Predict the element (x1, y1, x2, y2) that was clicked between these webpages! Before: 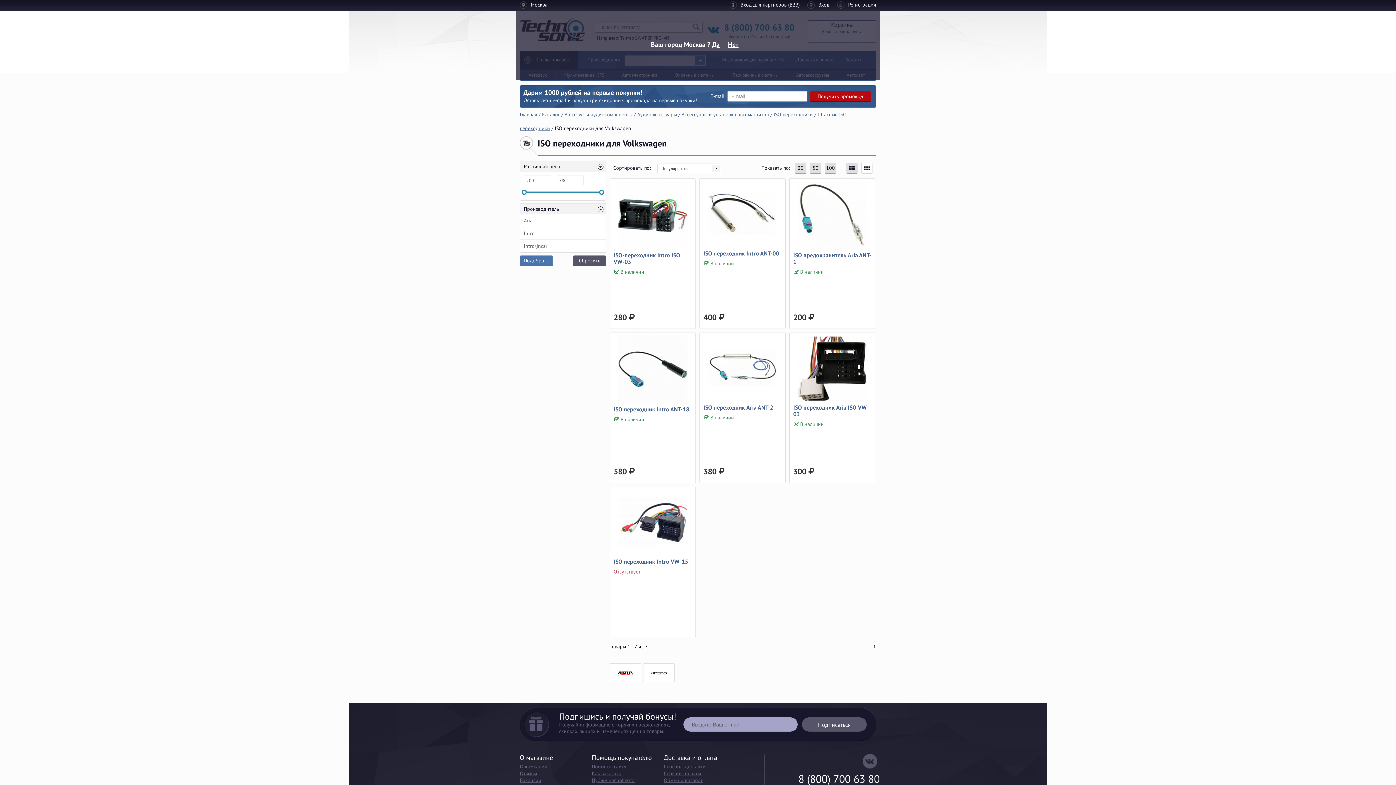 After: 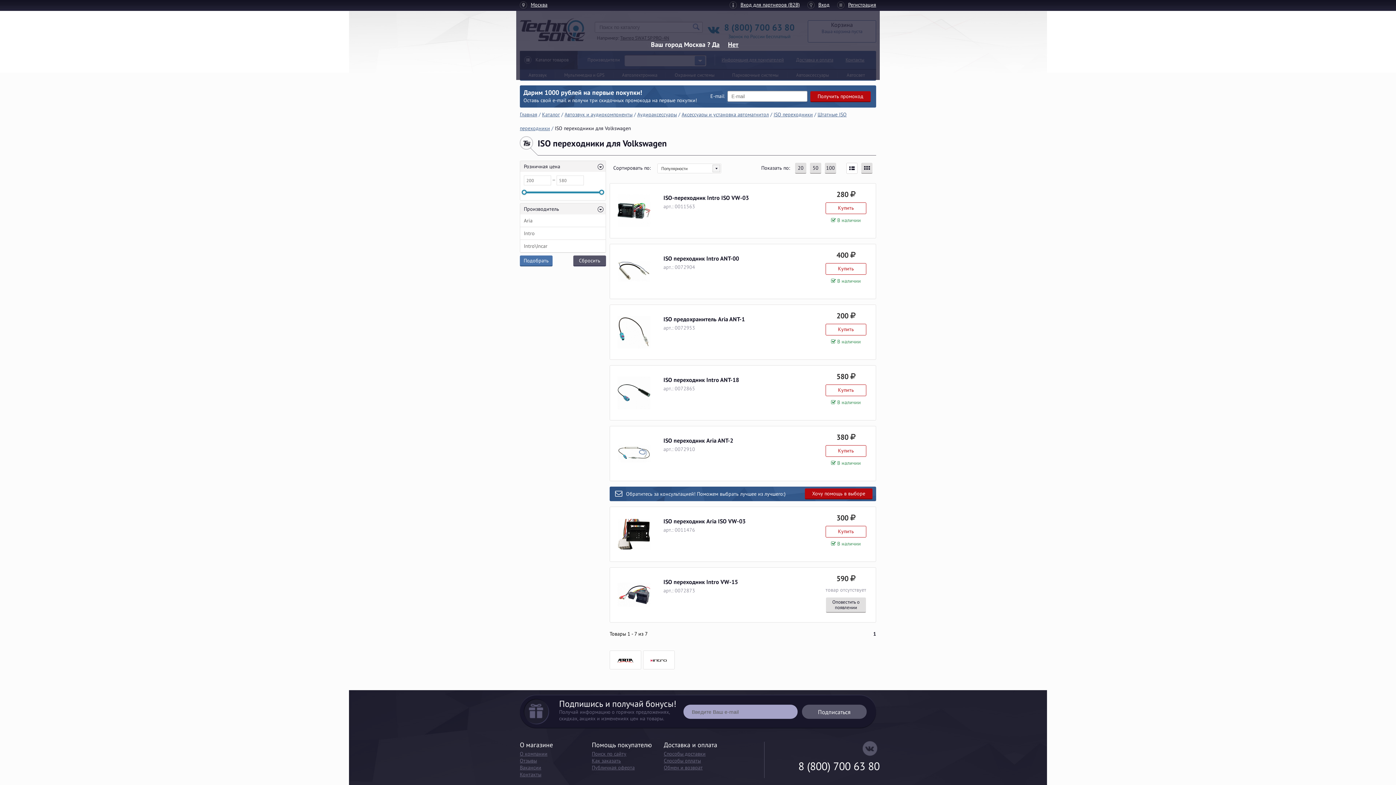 Action: bbox: (846, 162, 857, 173)